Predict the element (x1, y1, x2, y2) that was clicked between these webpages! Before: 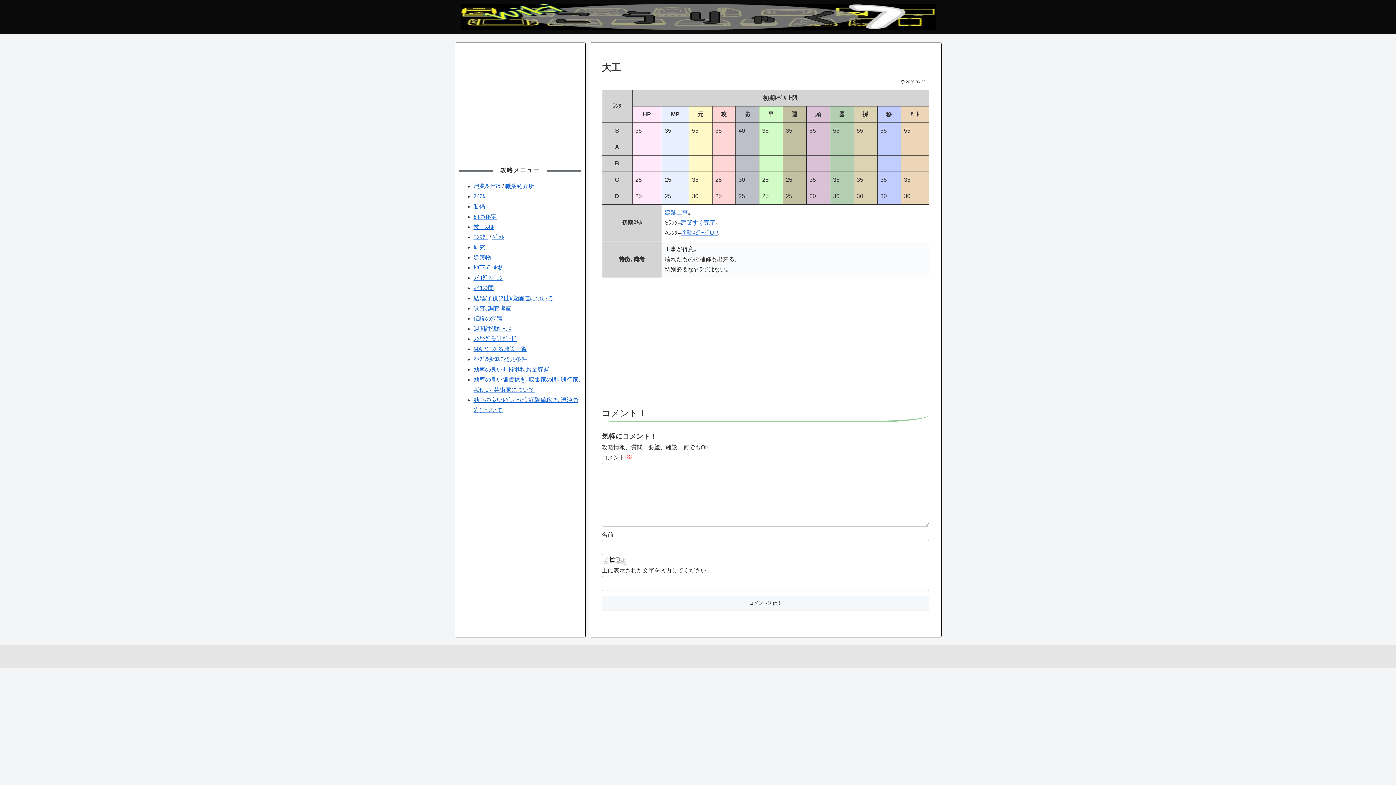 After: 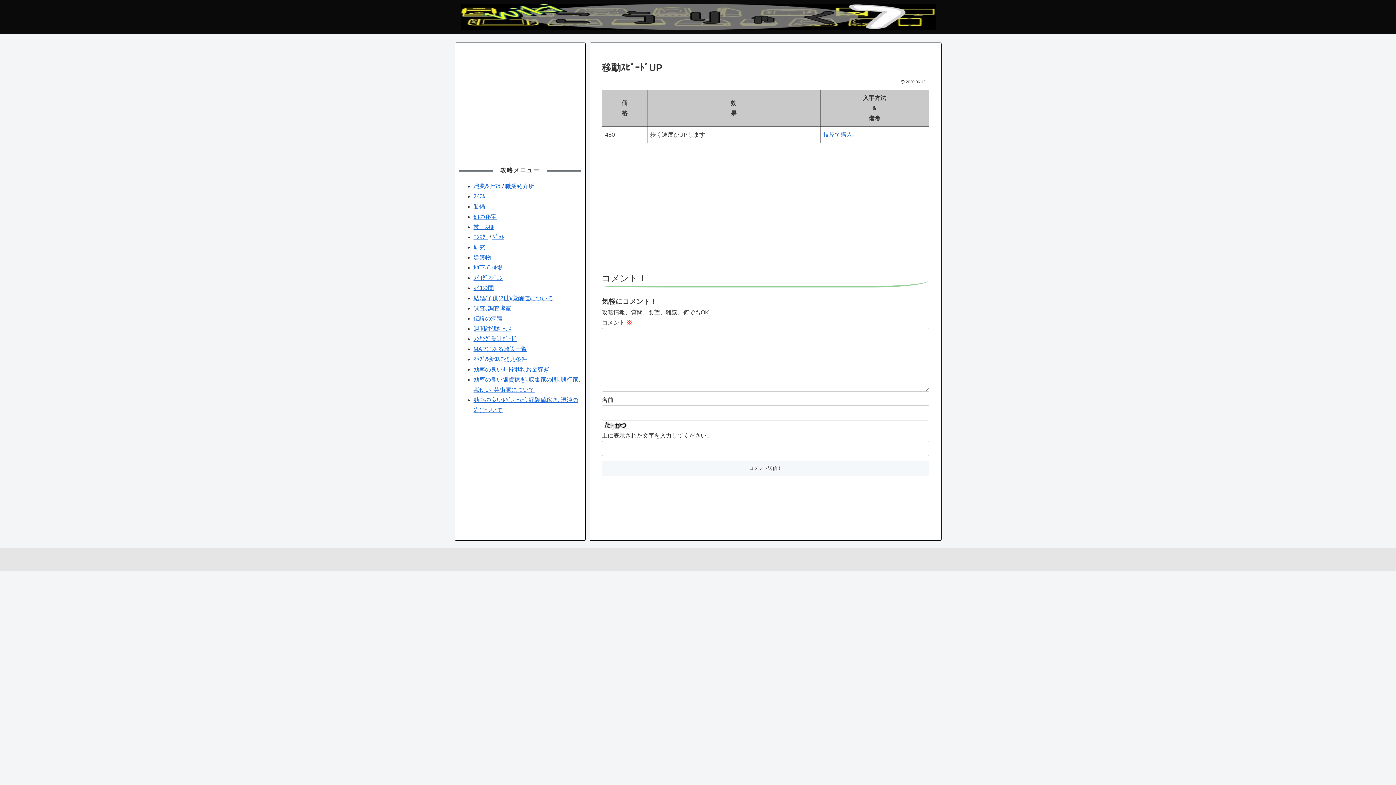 Action: bbox: (680, 229, 718, 235) label: 移動ｽﾋﾟｰﾄﾞUP